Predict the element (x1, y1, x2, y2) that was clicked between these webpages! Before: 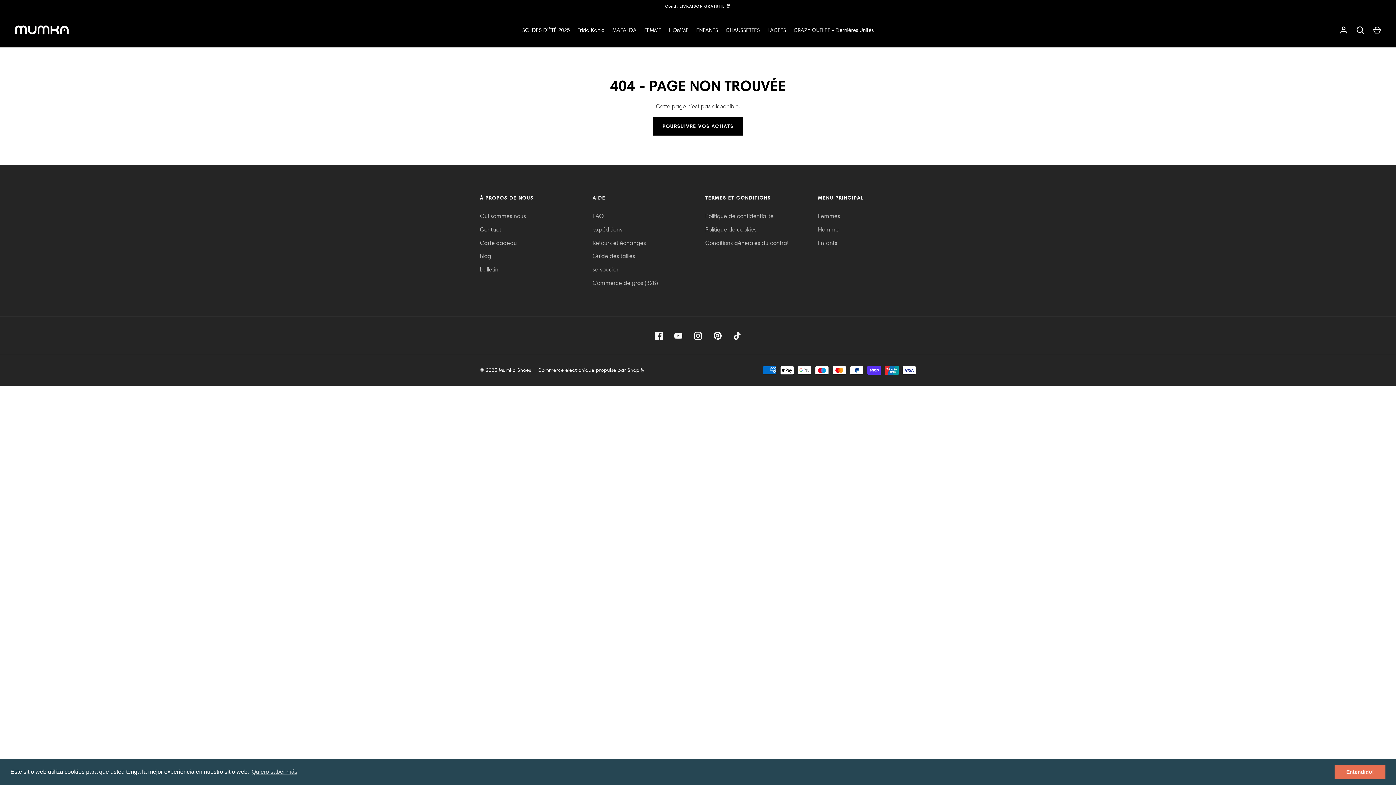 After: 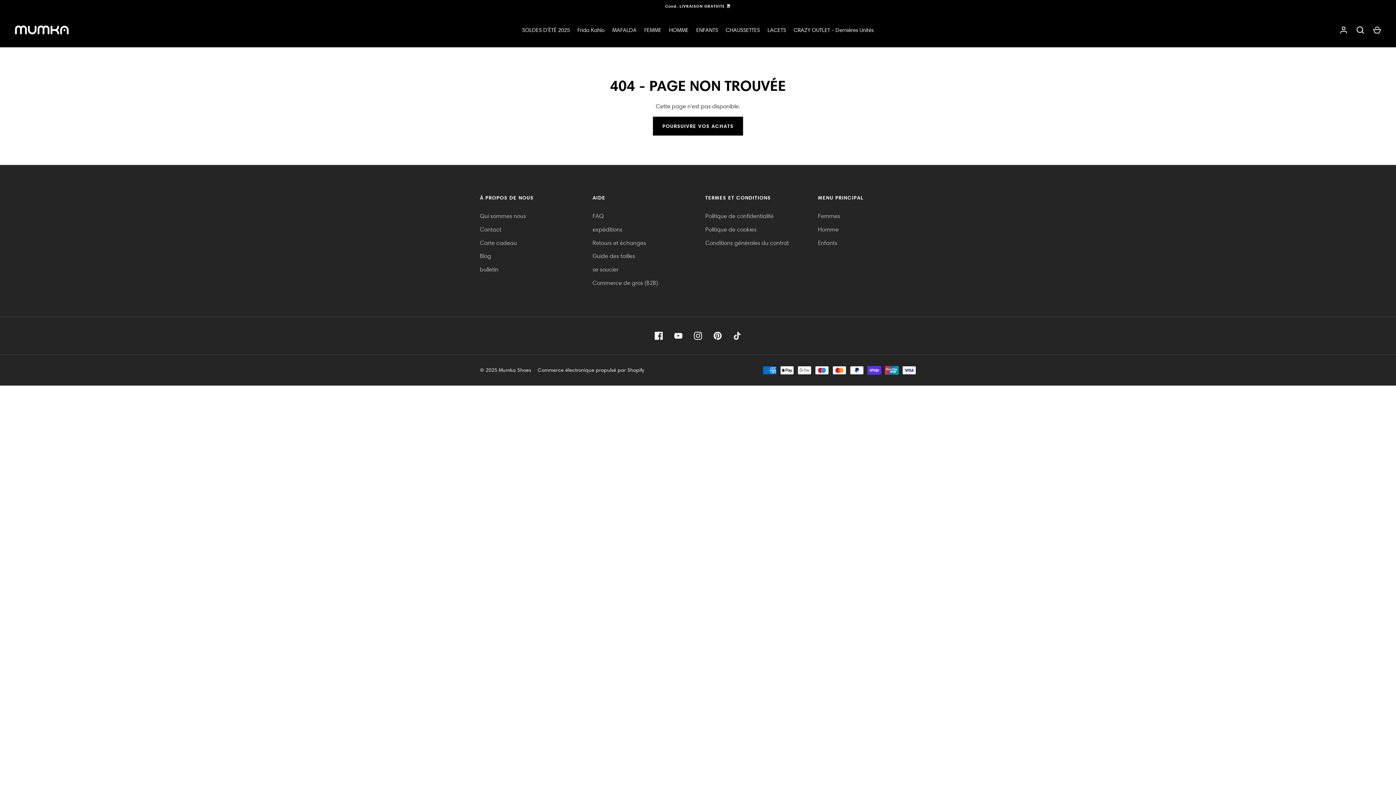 Action: bbox: (1334, 765, 1385, 779) label: dismiss cookie message